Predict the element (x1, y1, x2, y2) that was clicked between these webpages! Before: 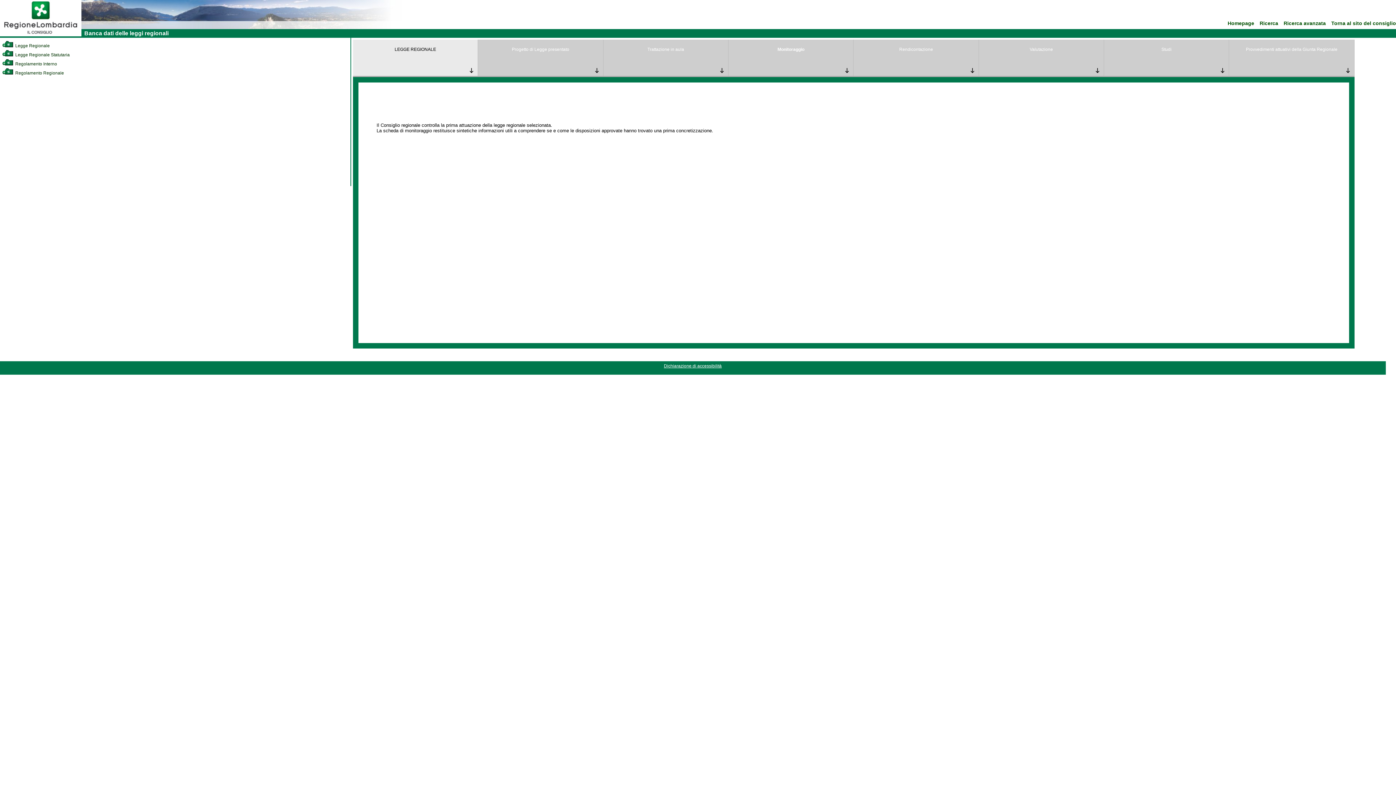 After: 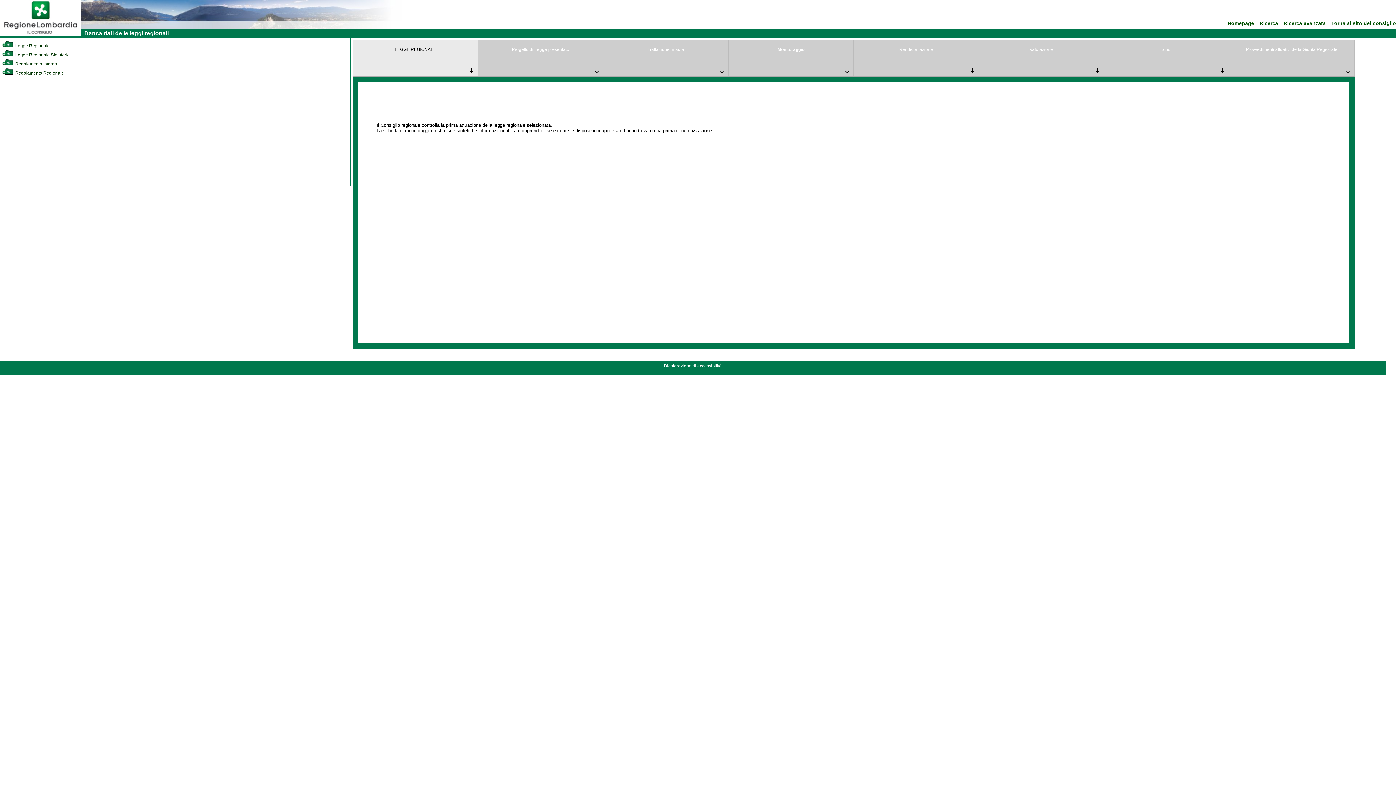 Action: label: Progetto di Legge presentato bbox: (478, 39, 603, 76)